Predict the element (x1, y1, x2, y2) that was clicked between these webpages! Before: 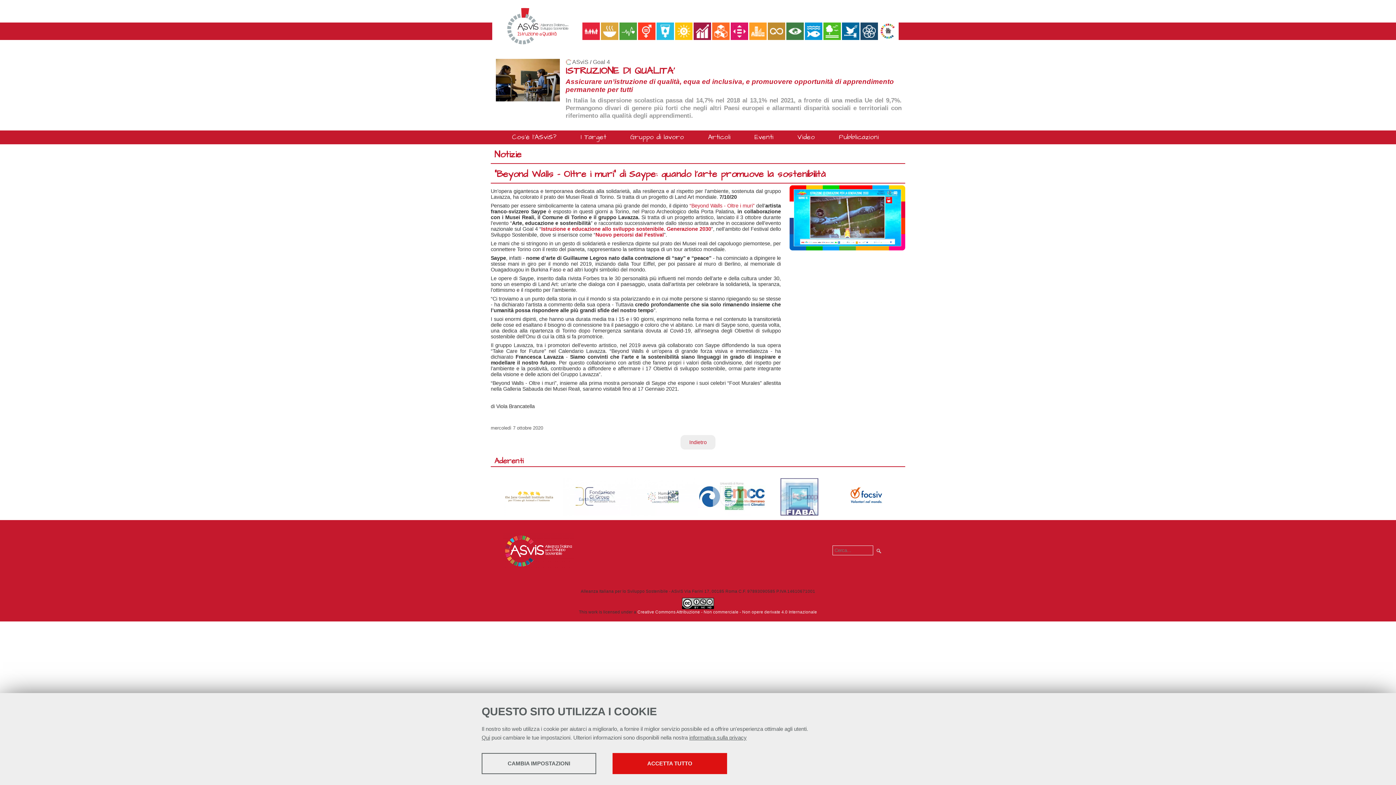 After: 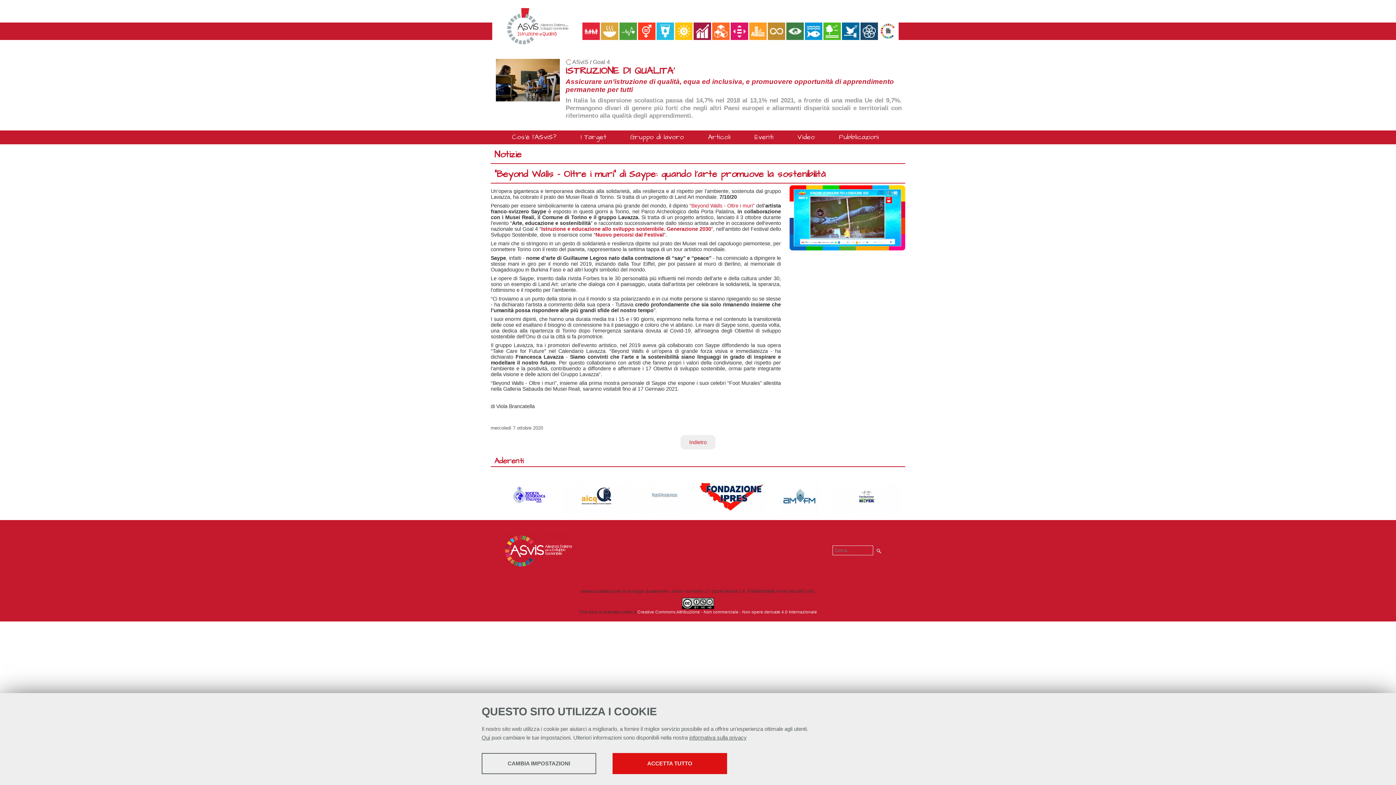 Action: bbox: (494, 58, 560, 119)